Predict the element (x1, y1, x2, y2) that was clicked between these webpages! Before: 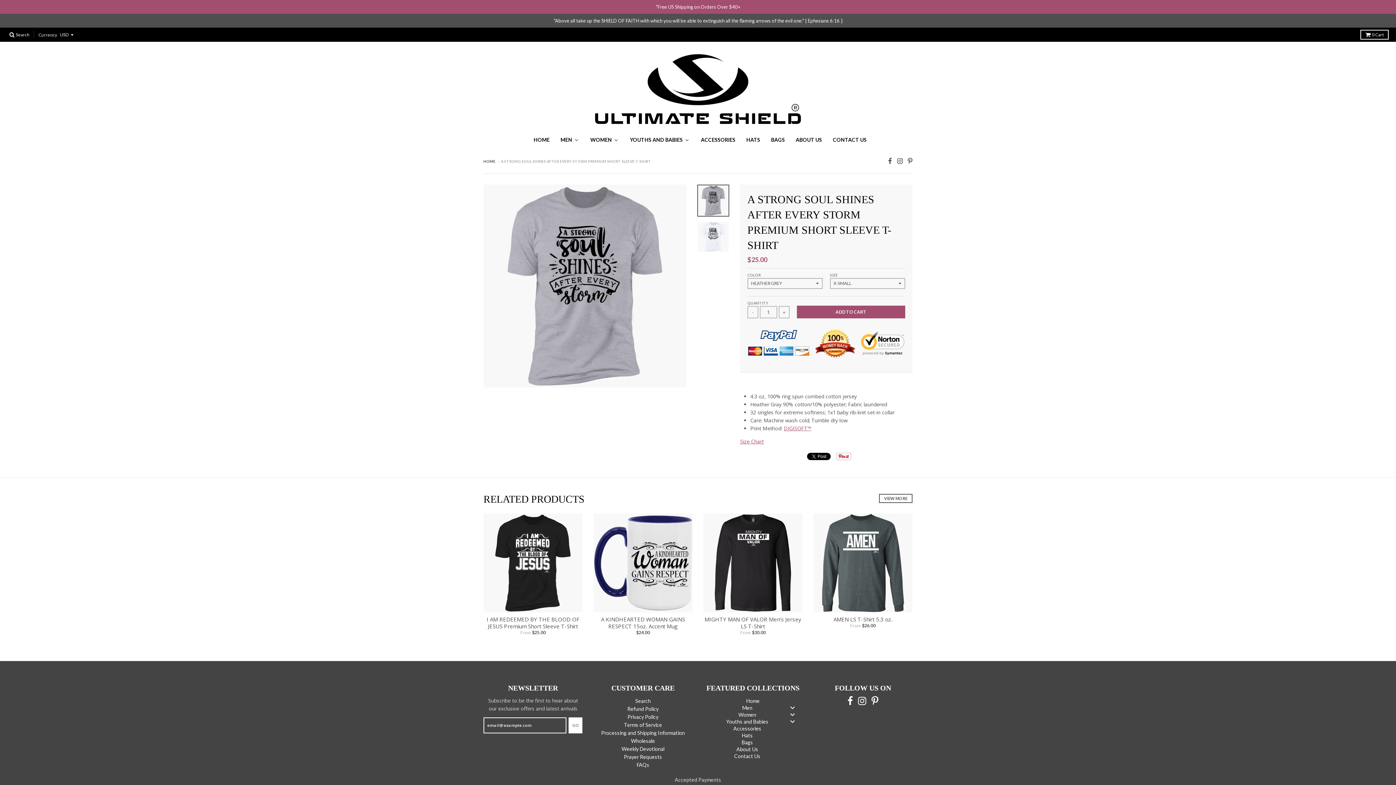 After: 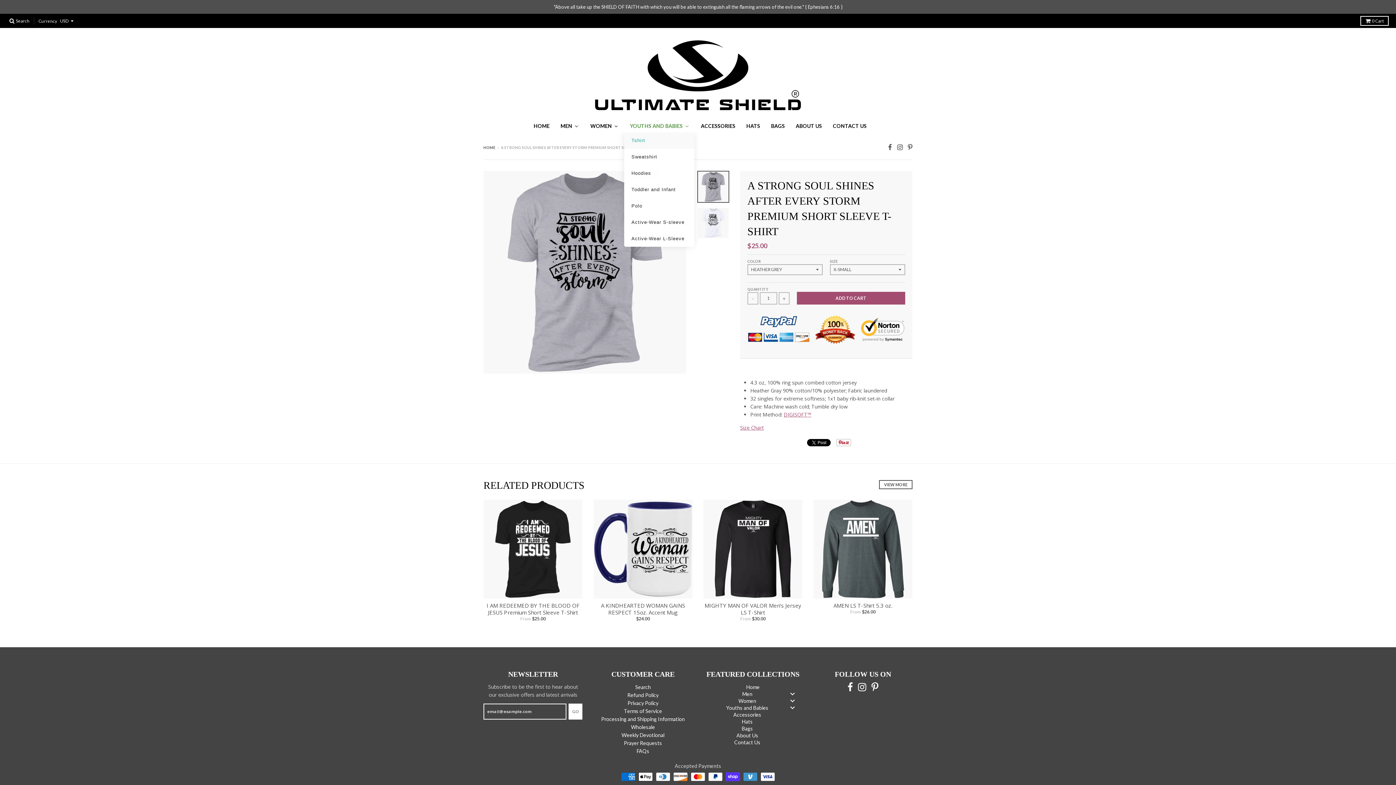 Action: bbox: (624, 133, 695, 146) label: Youths and Babies 